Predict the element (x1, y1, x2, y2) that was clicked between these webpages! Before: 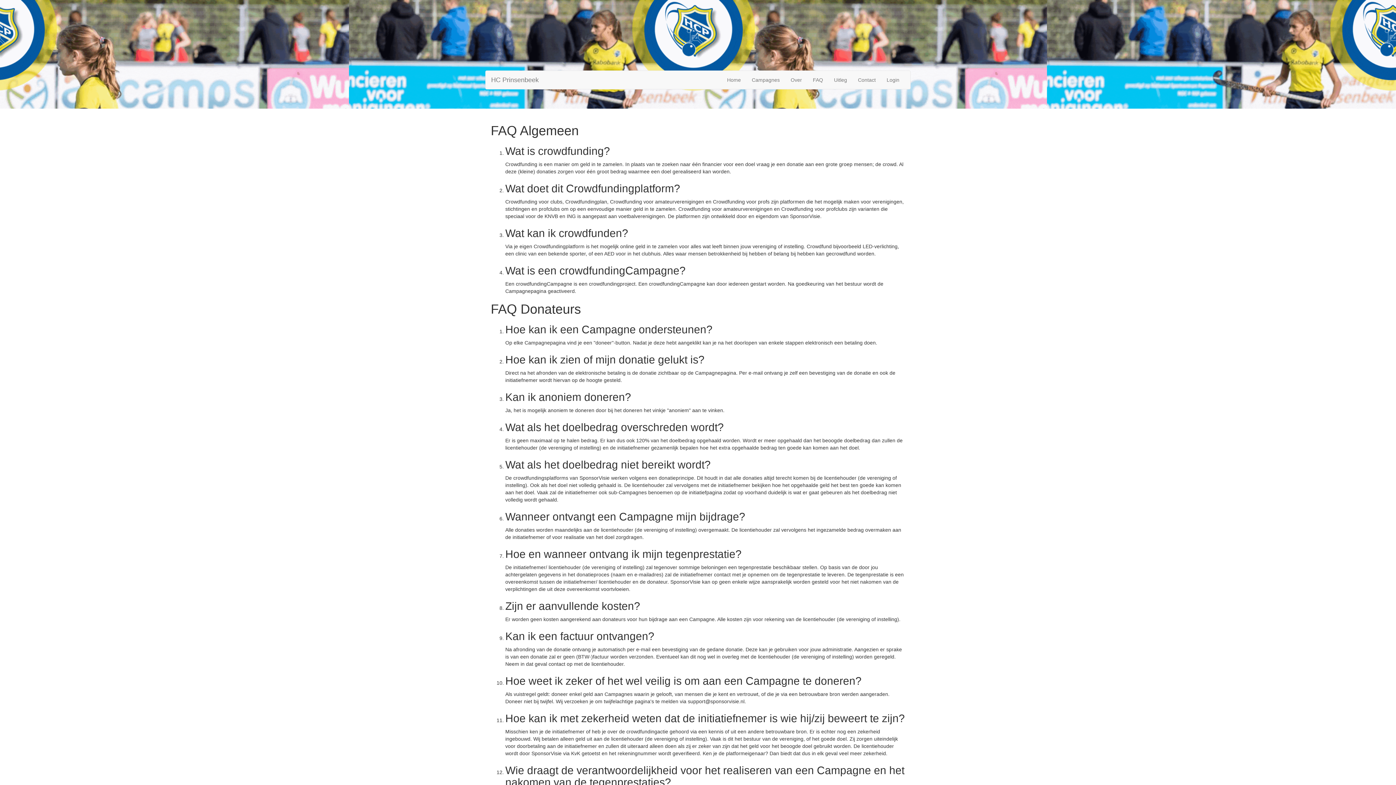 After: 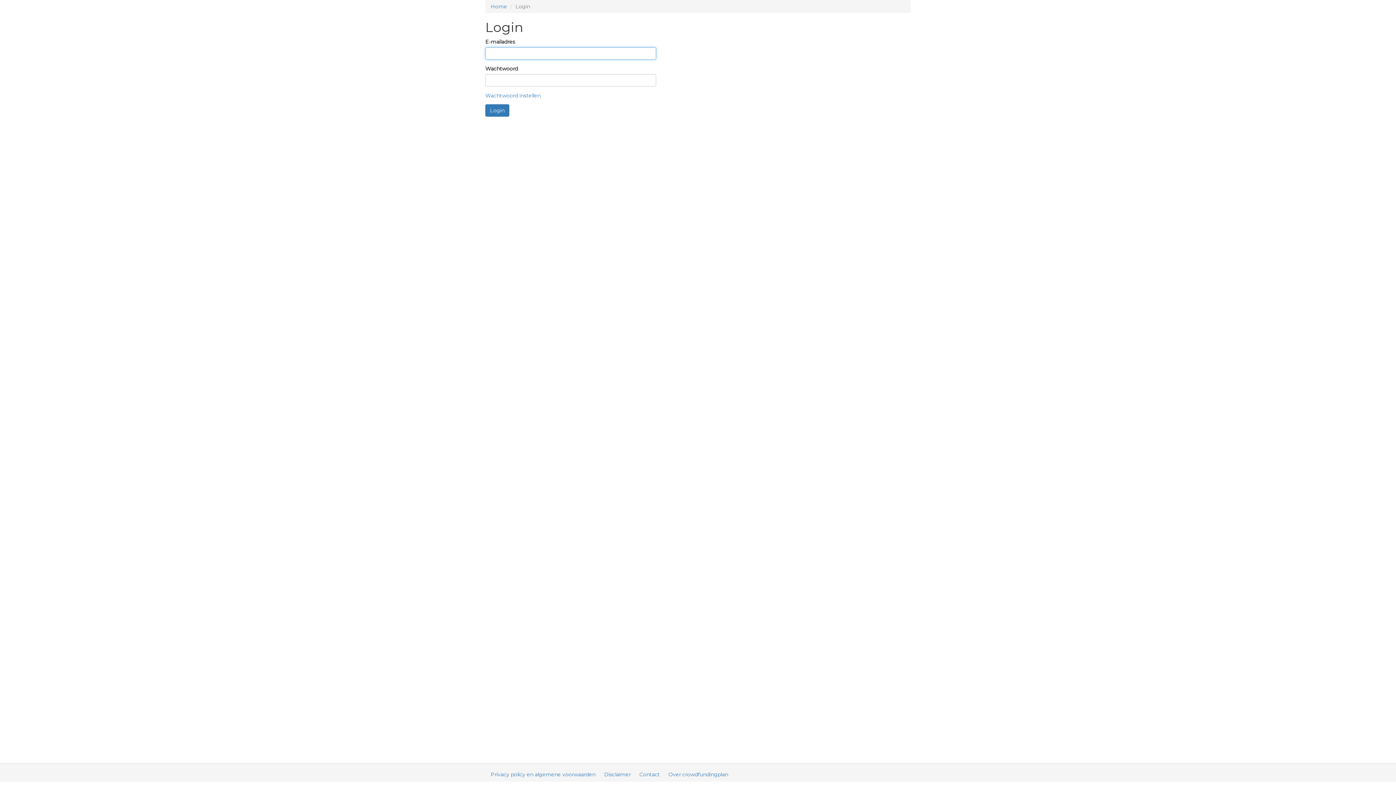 Action: bbox: (881, 70, 905, 89) label: Login